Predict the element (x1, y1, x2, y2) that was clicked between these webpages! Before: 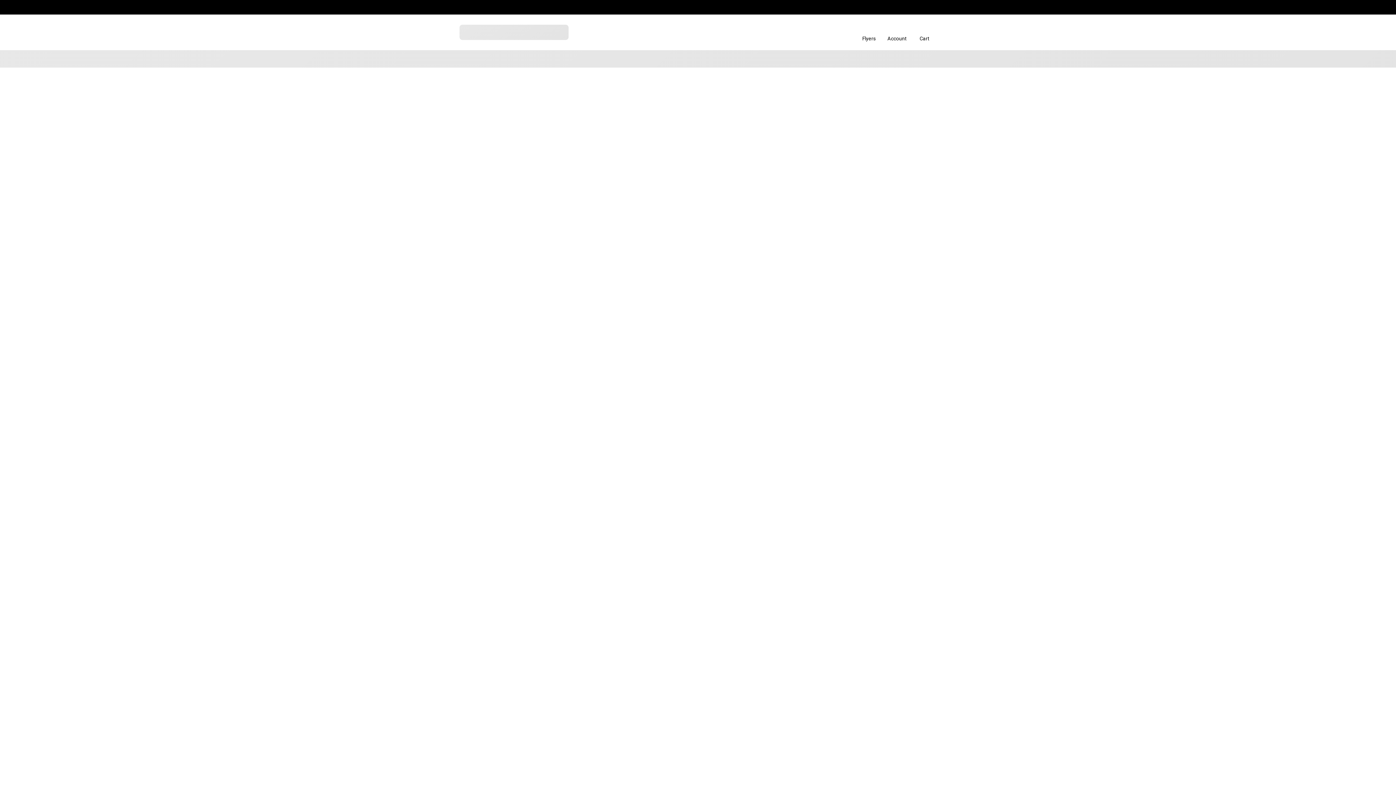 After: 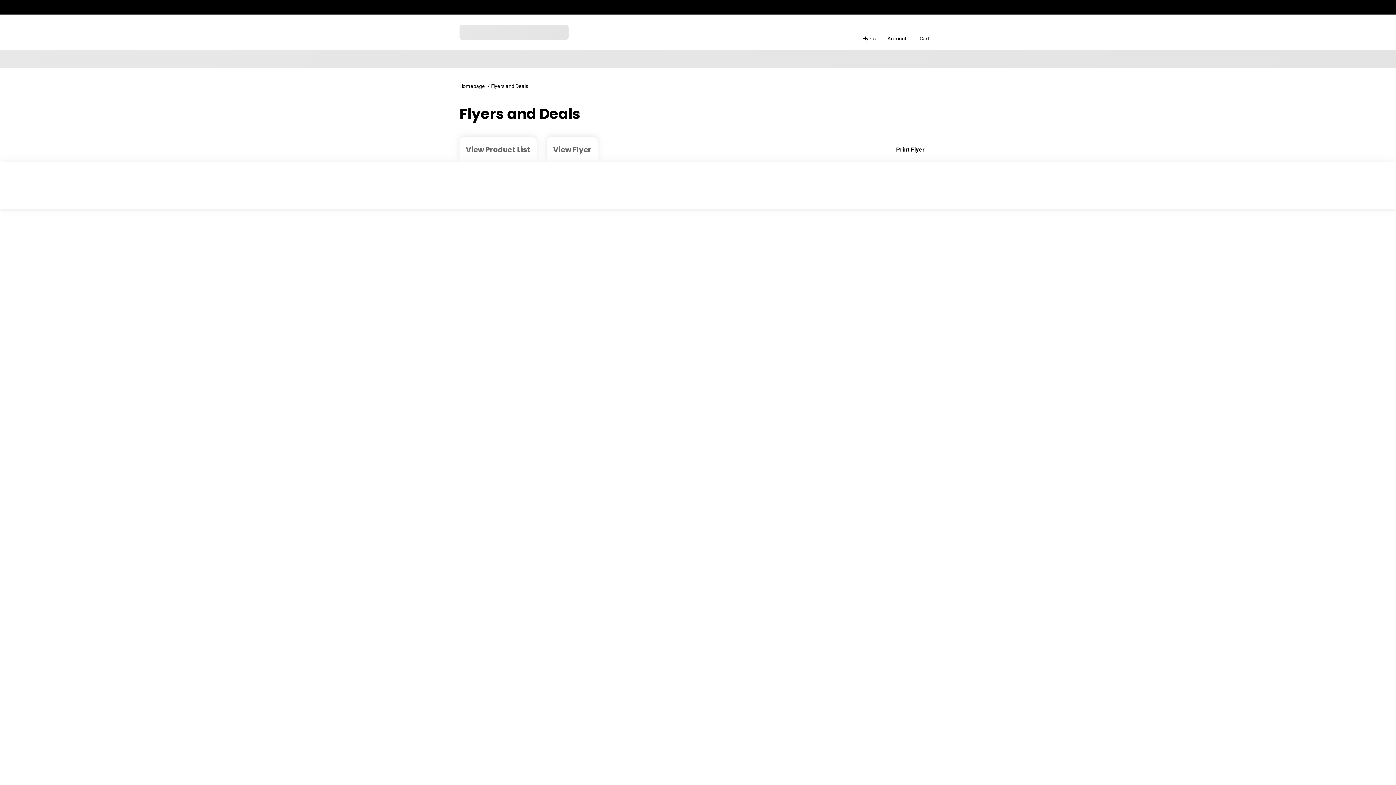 Action: bbox: (856, -29, 881, 94) label: Go to Weekly Flyers page